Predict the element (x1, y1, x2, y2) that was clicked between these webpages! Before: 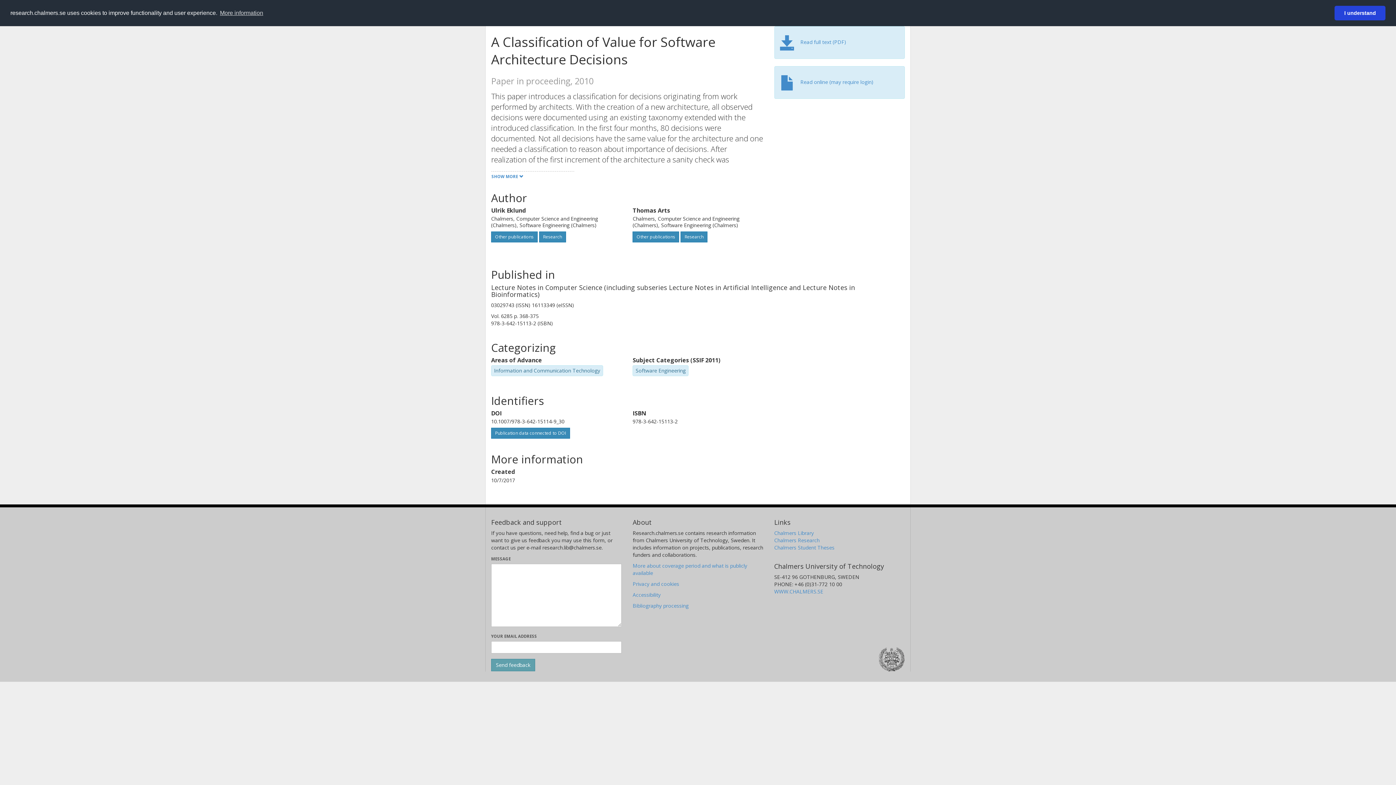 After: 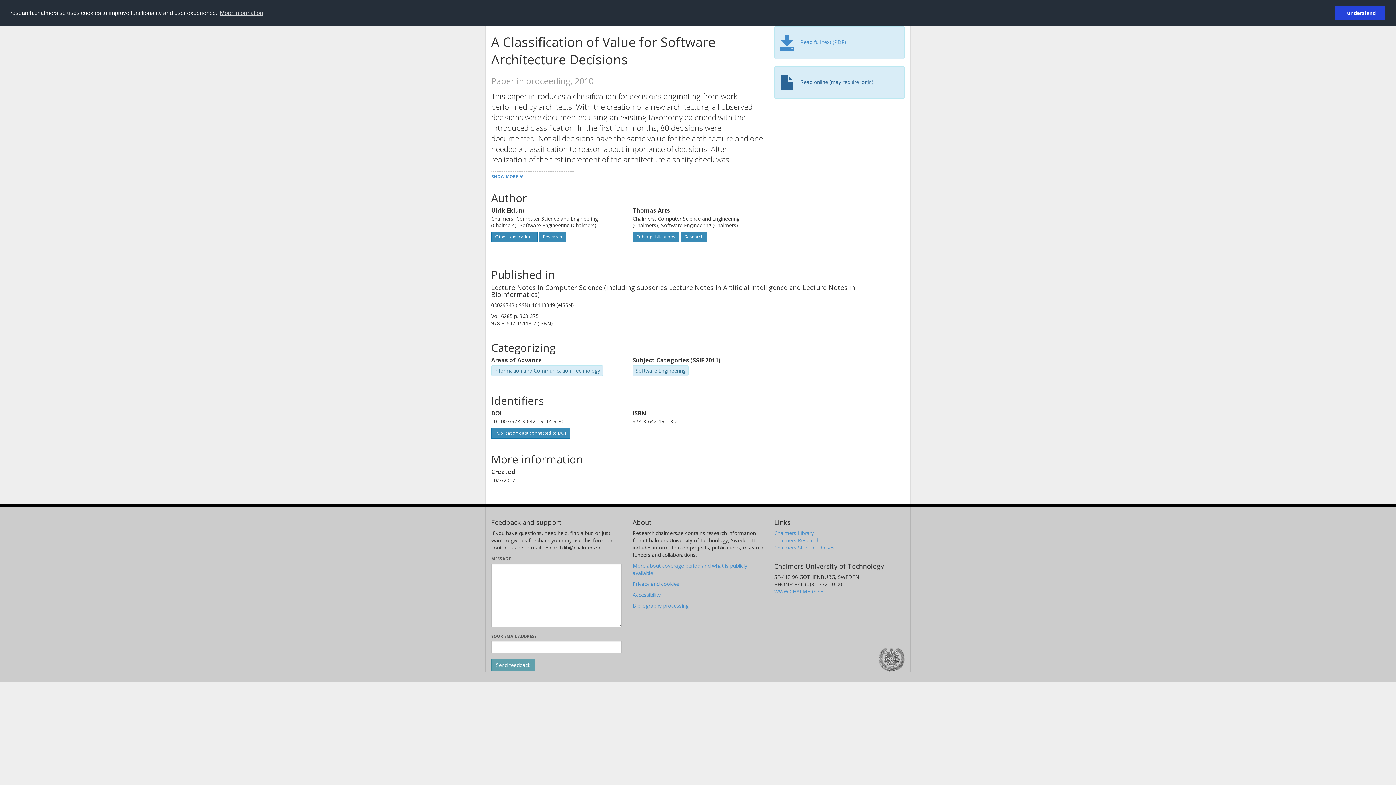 Action: bbox: (780, 78, 873, 85) label:  Read online (may require login)